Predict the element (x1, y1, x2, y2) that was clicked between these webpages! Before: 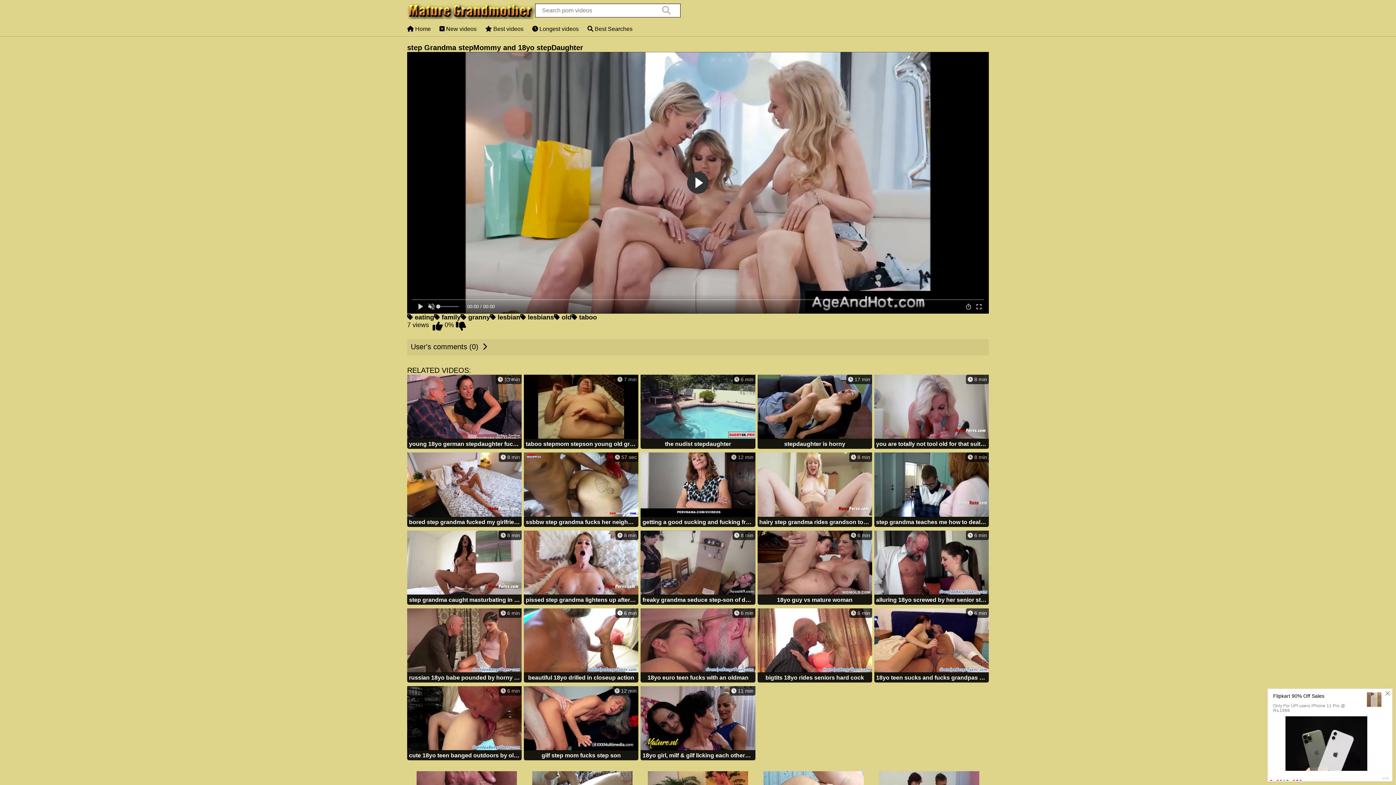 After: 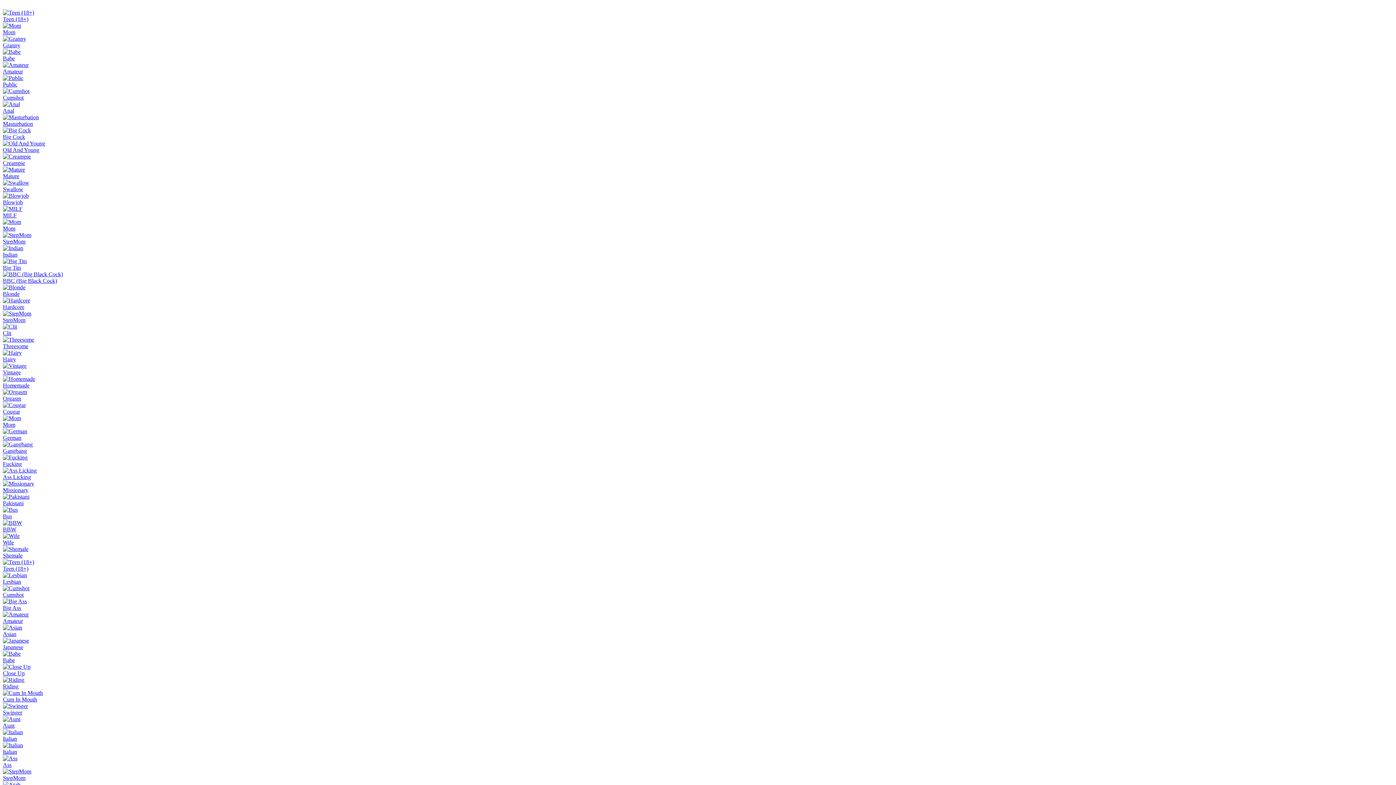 Action: bbox: (407, 608, 521, 684) label:  6 min
russian 18yo babe pounded by horny old man